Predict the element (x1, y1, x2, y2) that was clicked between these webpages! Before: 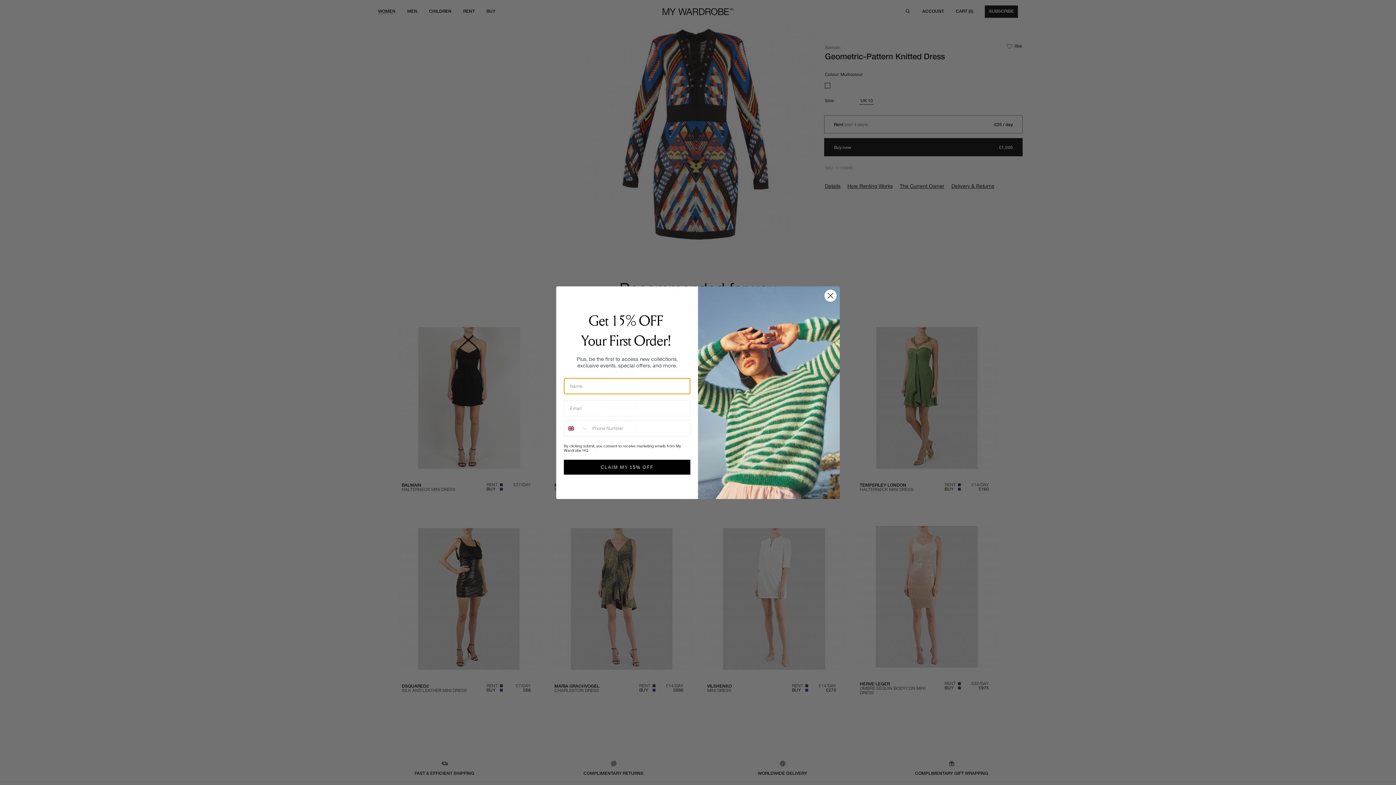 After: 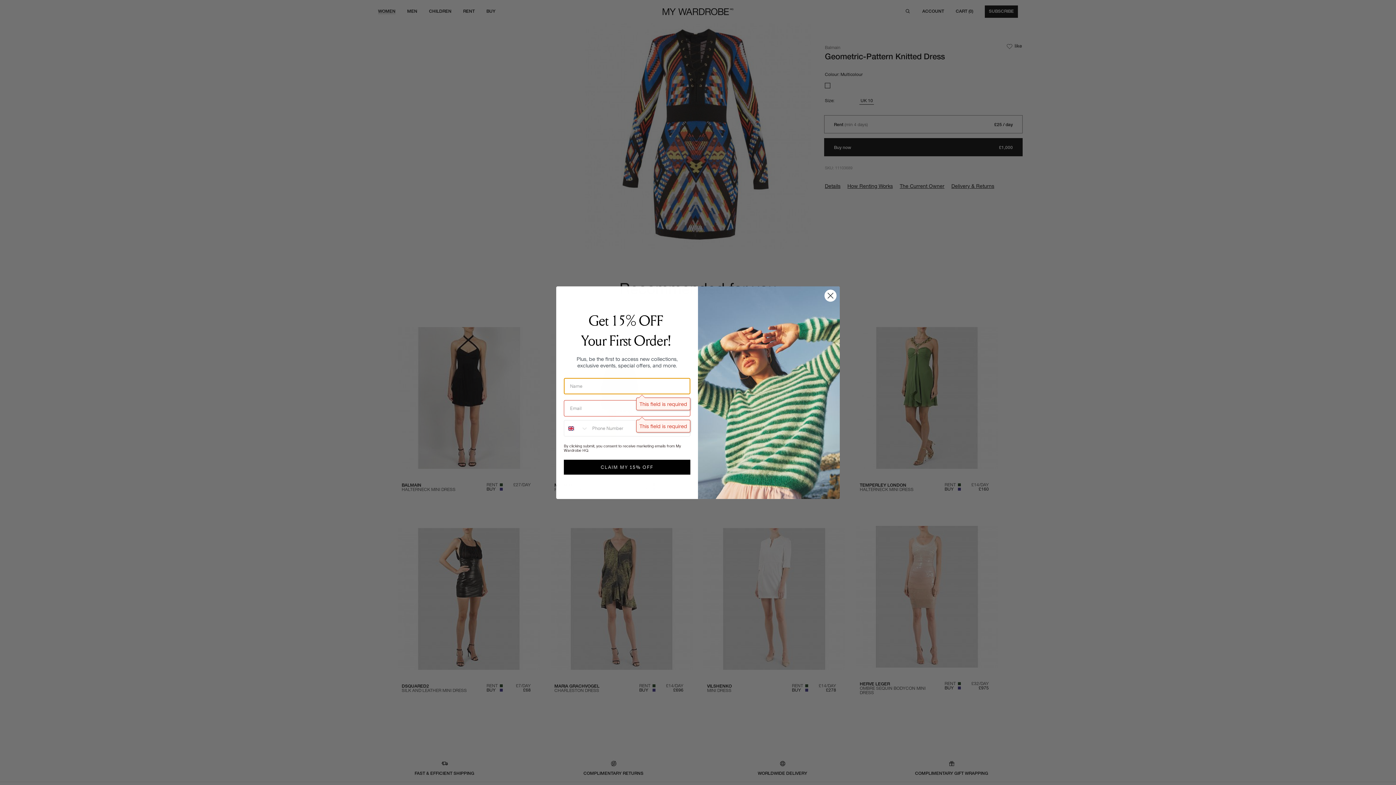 Action: label: CLAIM MY 15% OFF bbox: (564, 467, 690, 482)